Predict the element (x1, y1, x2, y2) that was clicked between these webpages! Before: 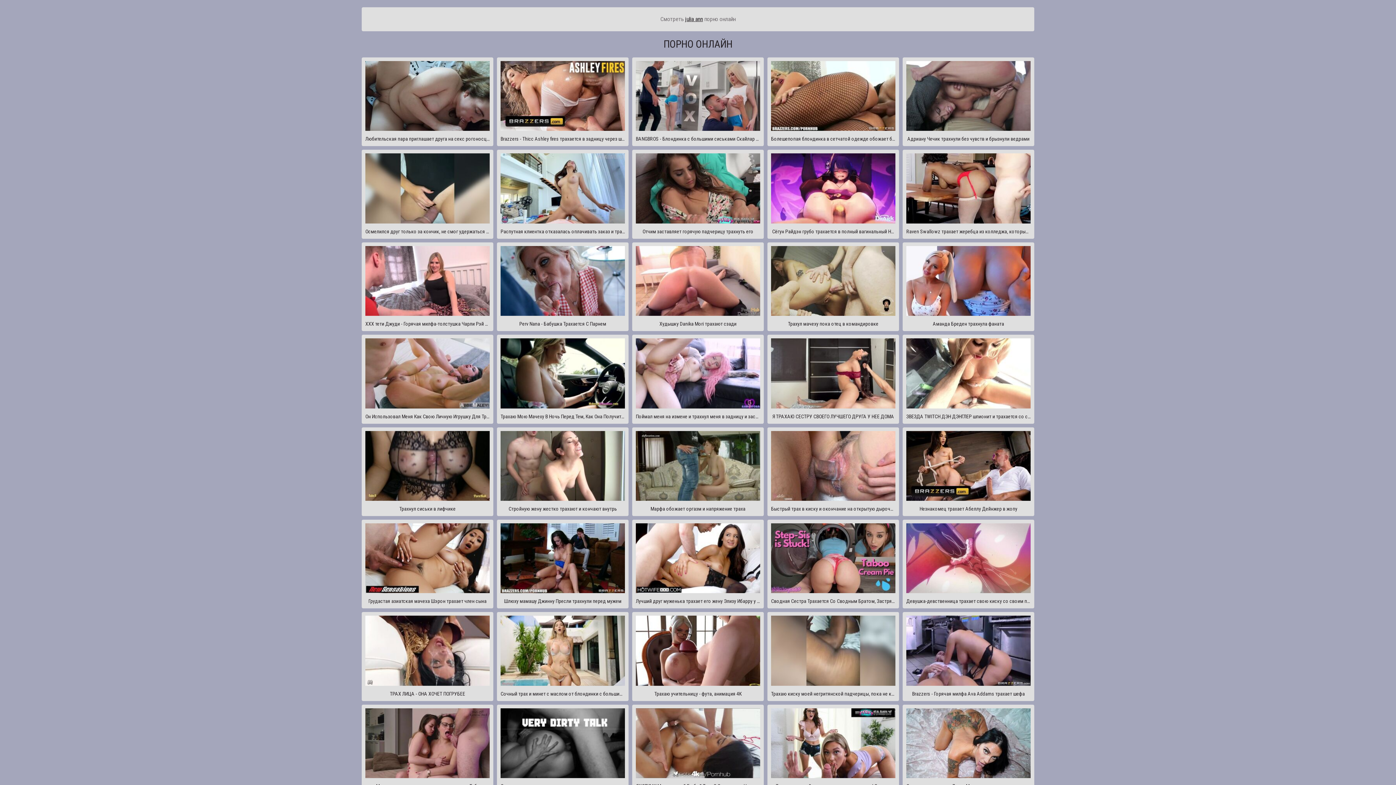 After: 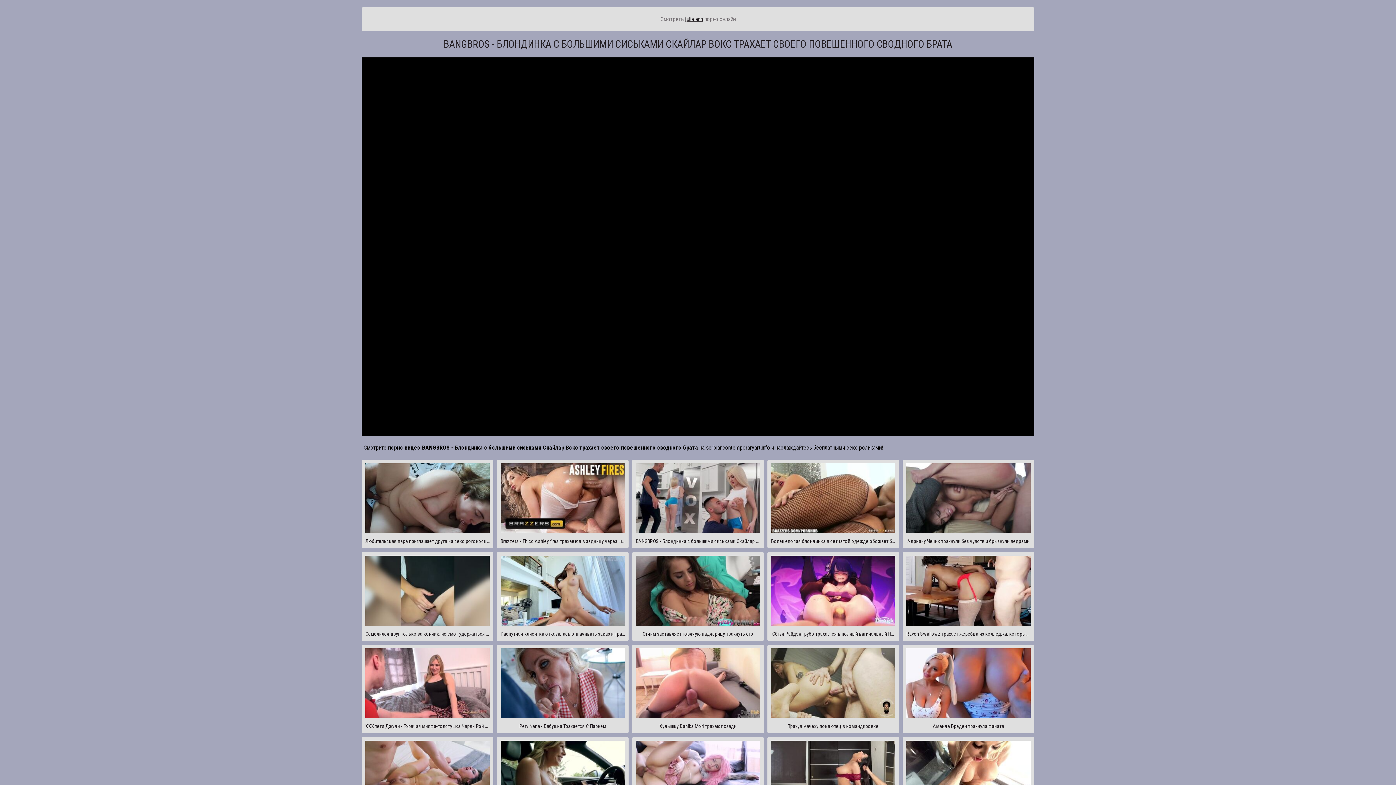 Action: label: BANGBROS - Блондинка с большими сиськами Скайлар Вокс трахает своего повешенного сводного брата bbox: (632, 57, 764, 146)